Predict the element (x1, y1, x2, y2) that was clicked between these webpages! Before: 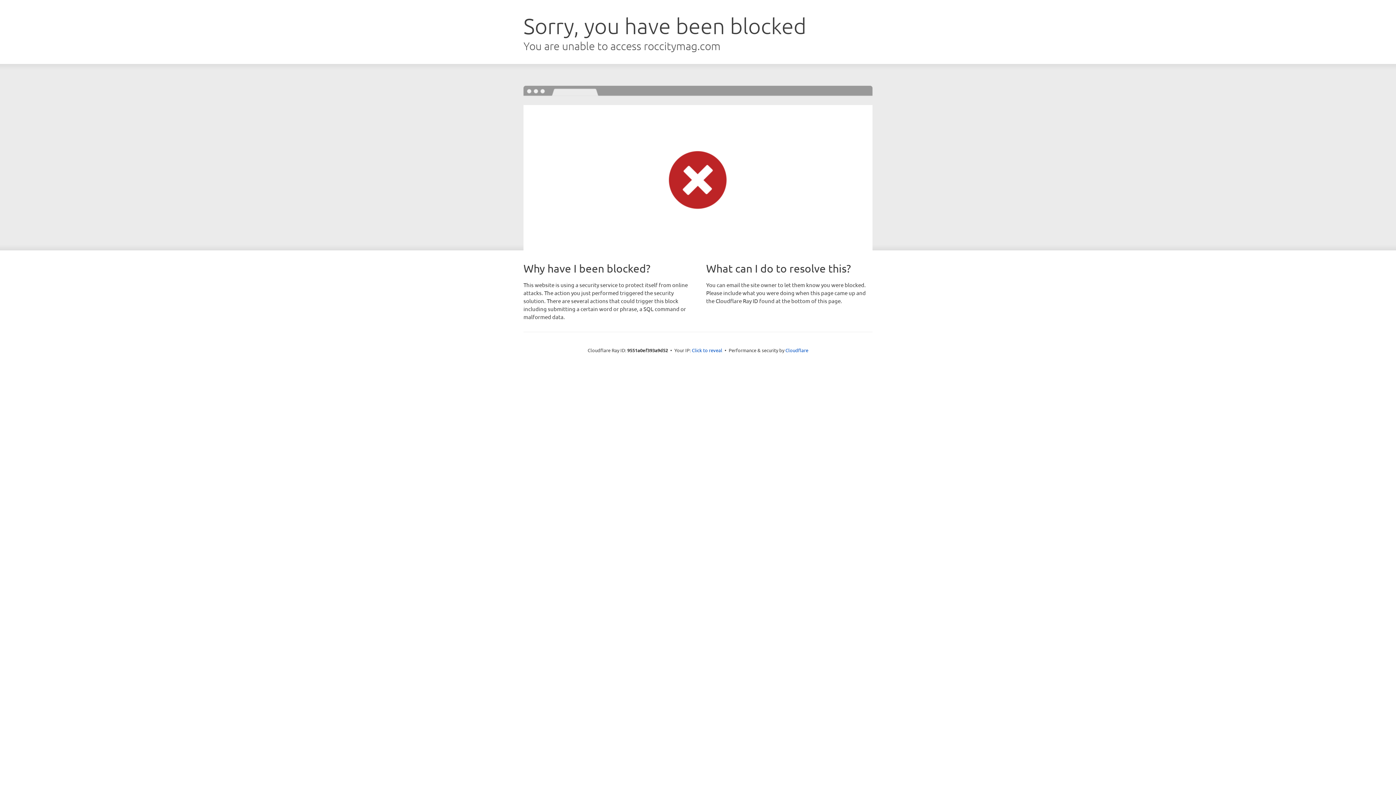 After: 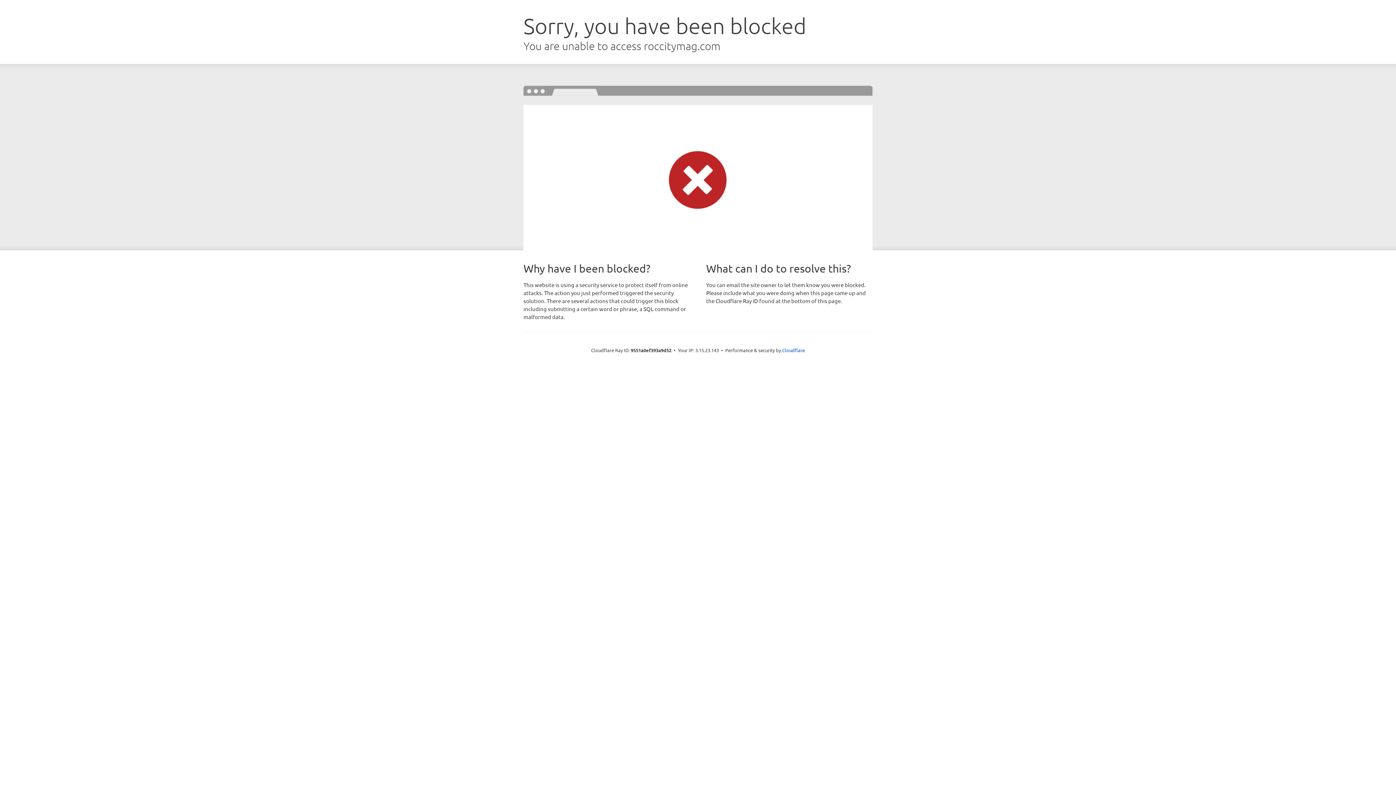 Action: bbox: (692, 346, 722, 353) label: Click to reveal